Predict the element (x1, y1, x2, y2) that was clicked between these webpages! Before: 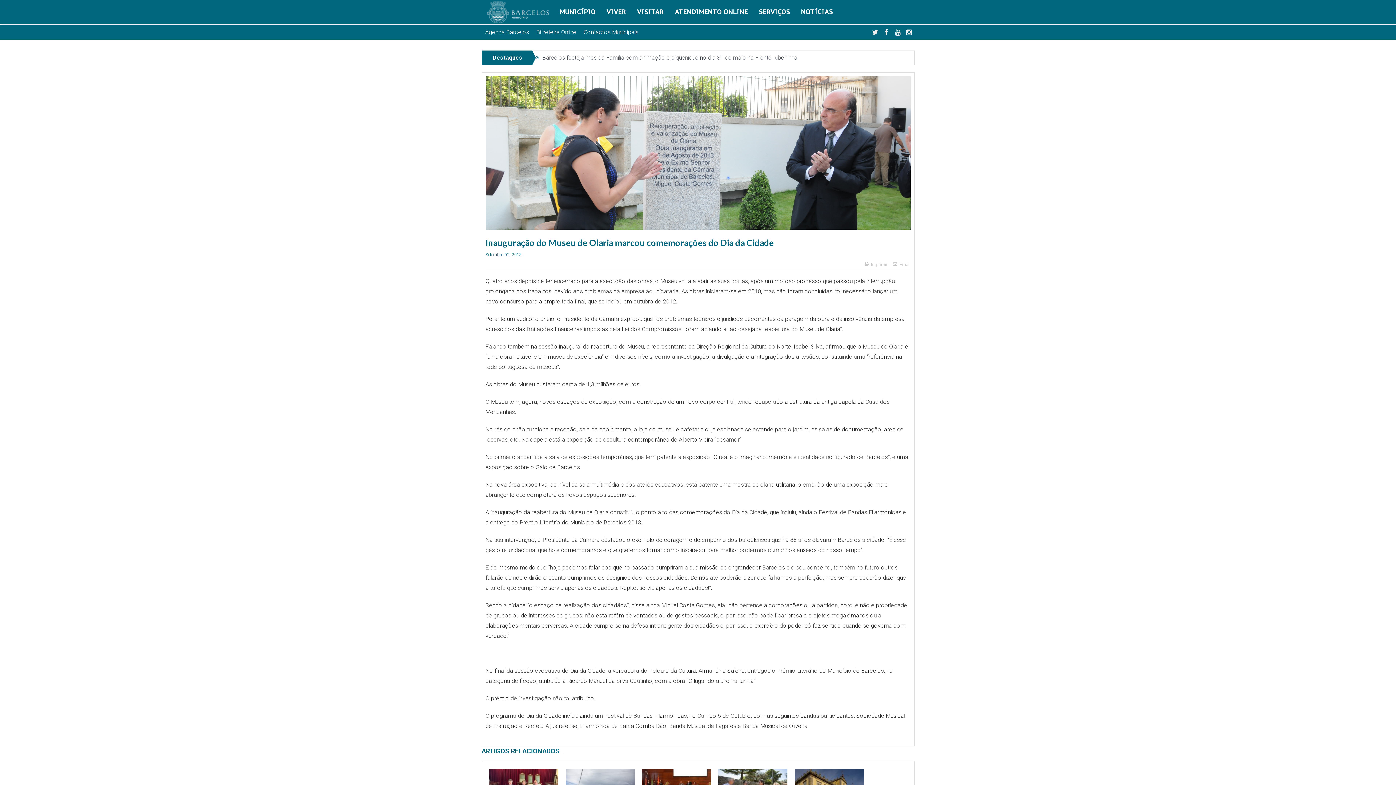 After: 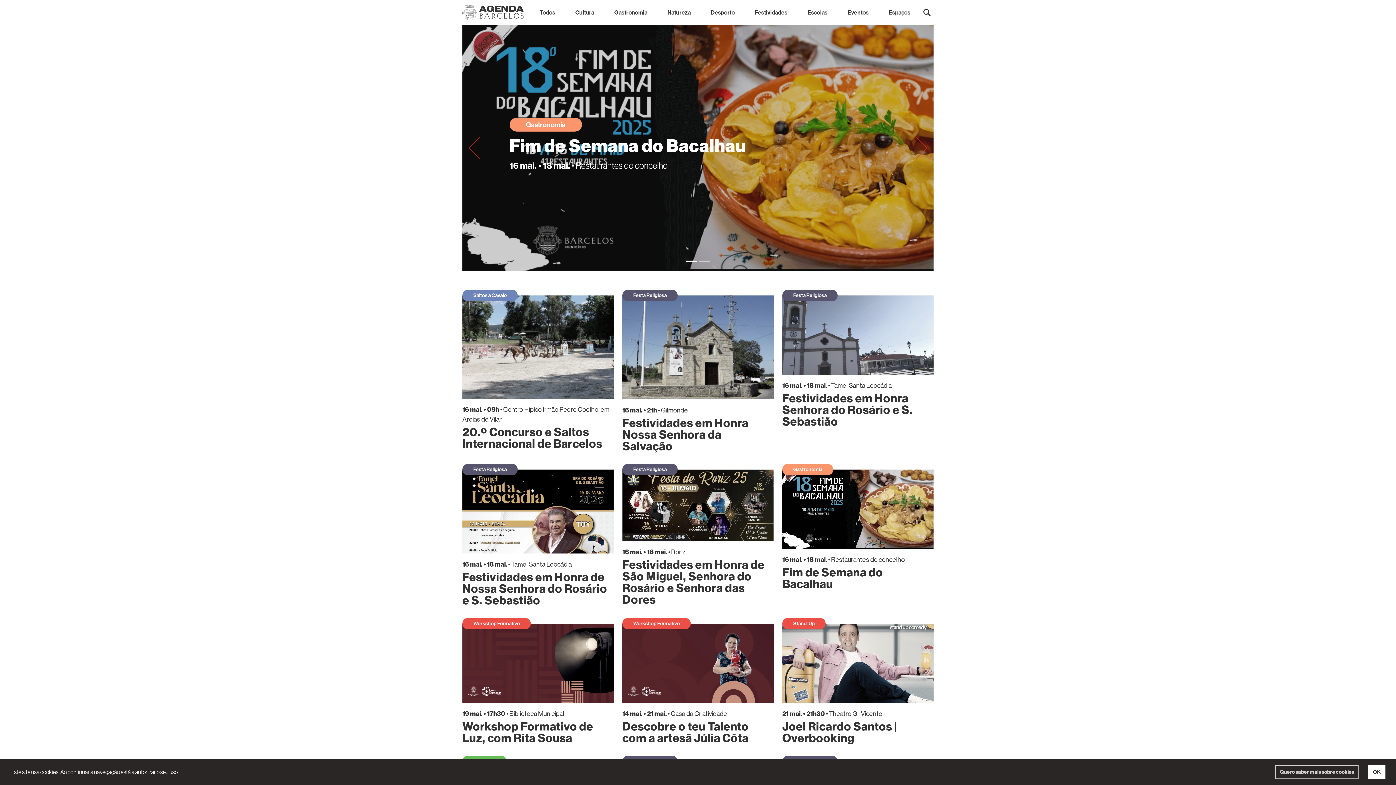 Action: label: Agenda Barcelos bbox: (481, 25, 532, 39)